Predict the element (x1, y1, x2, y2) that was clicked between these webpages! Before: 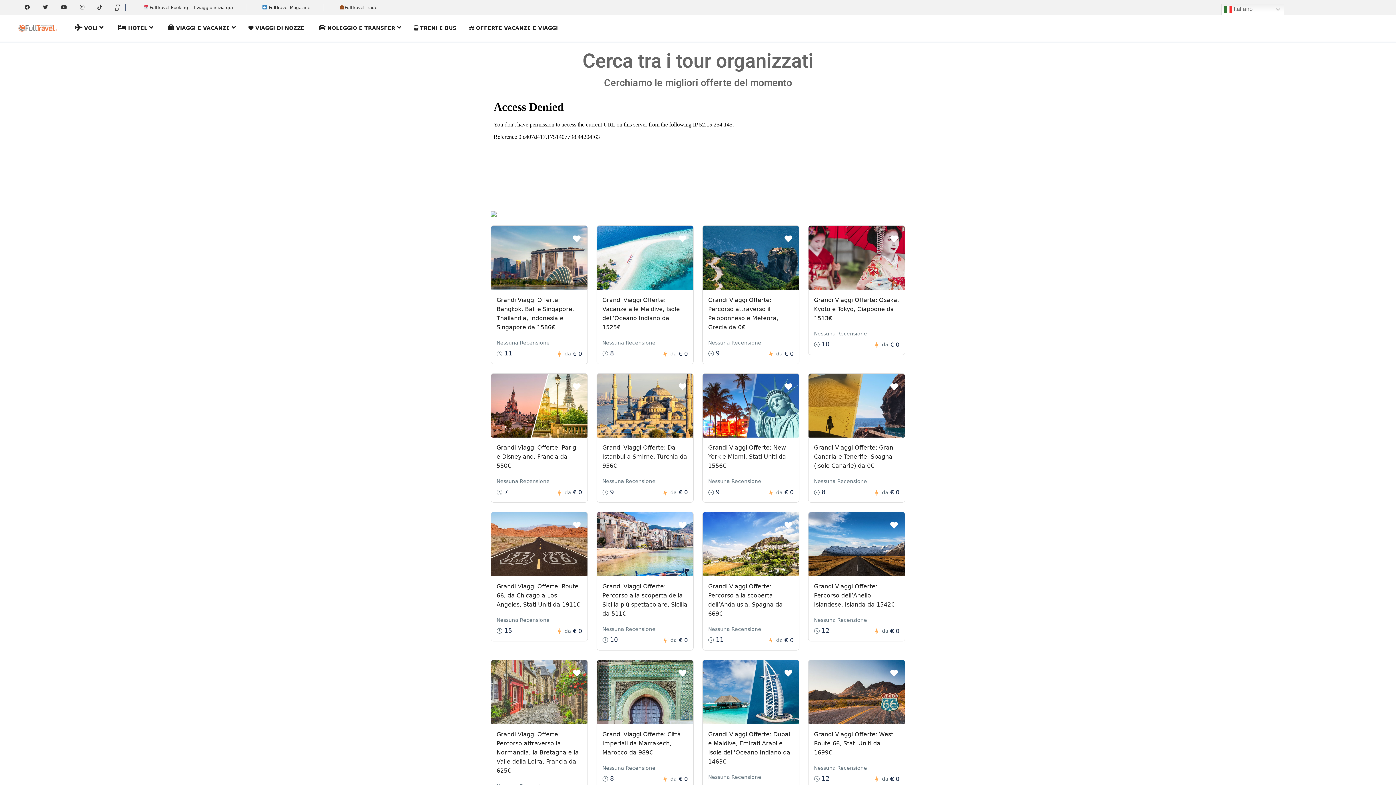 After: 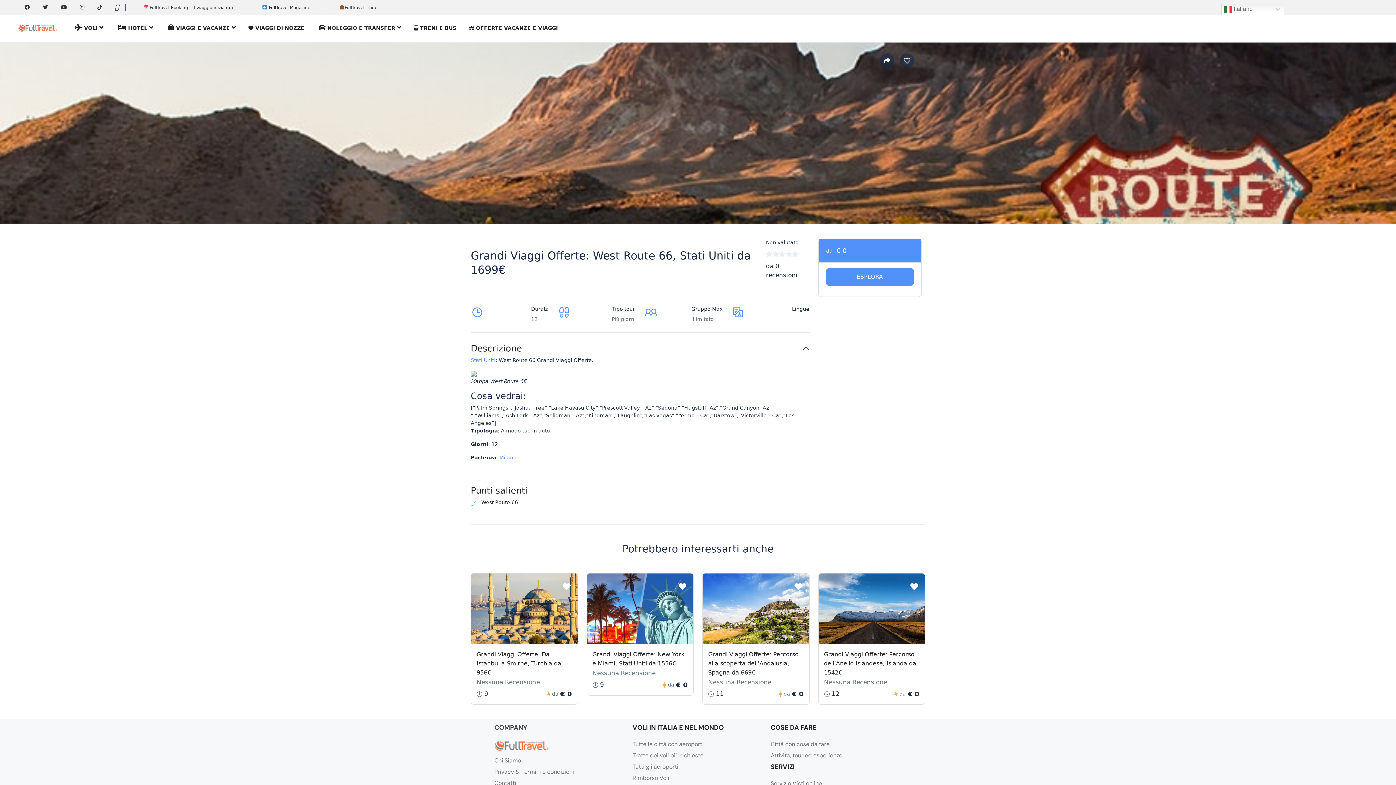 Action: bbox: (808, 660, 905, 724)